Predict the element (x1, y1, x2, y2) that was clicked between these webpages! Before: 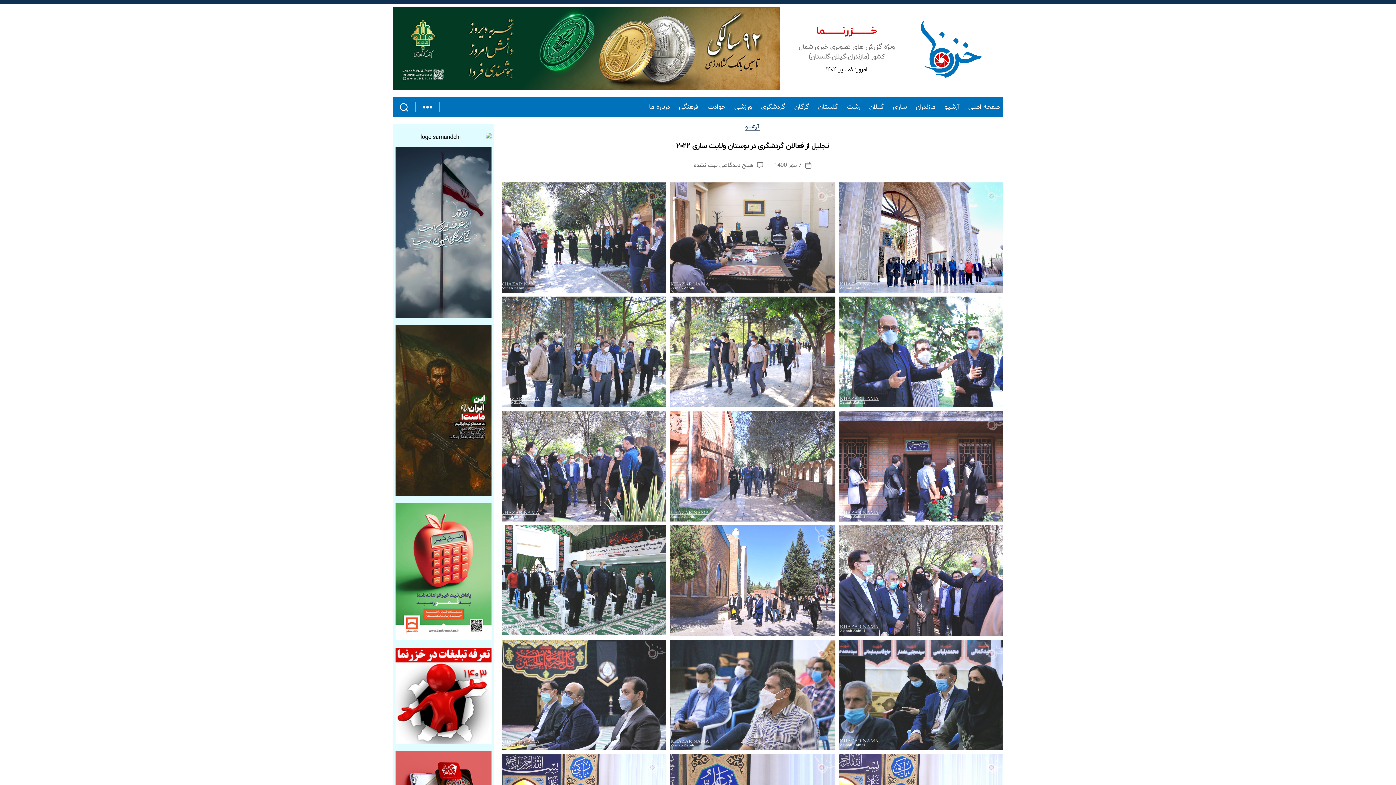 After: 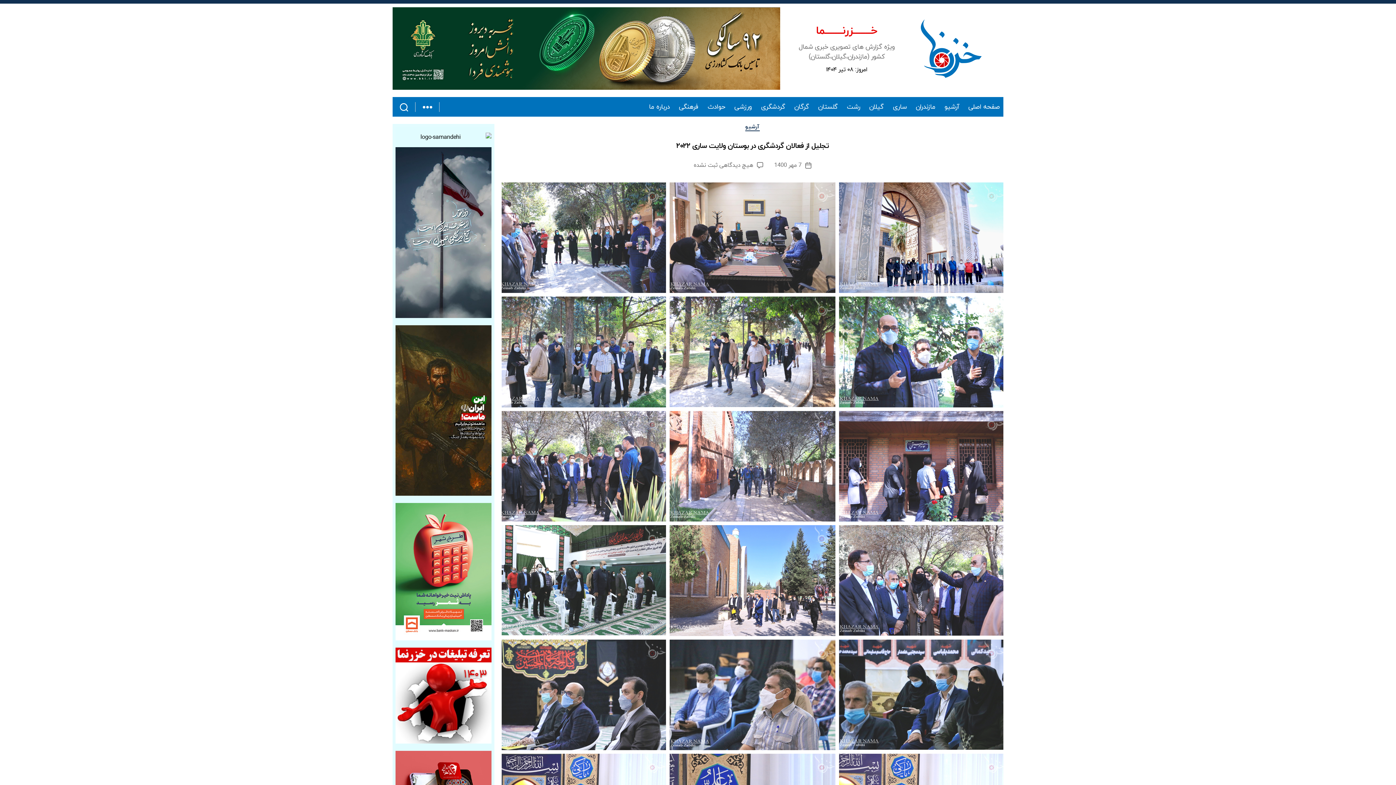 Action: bbox: (669, 411, 835, 521)